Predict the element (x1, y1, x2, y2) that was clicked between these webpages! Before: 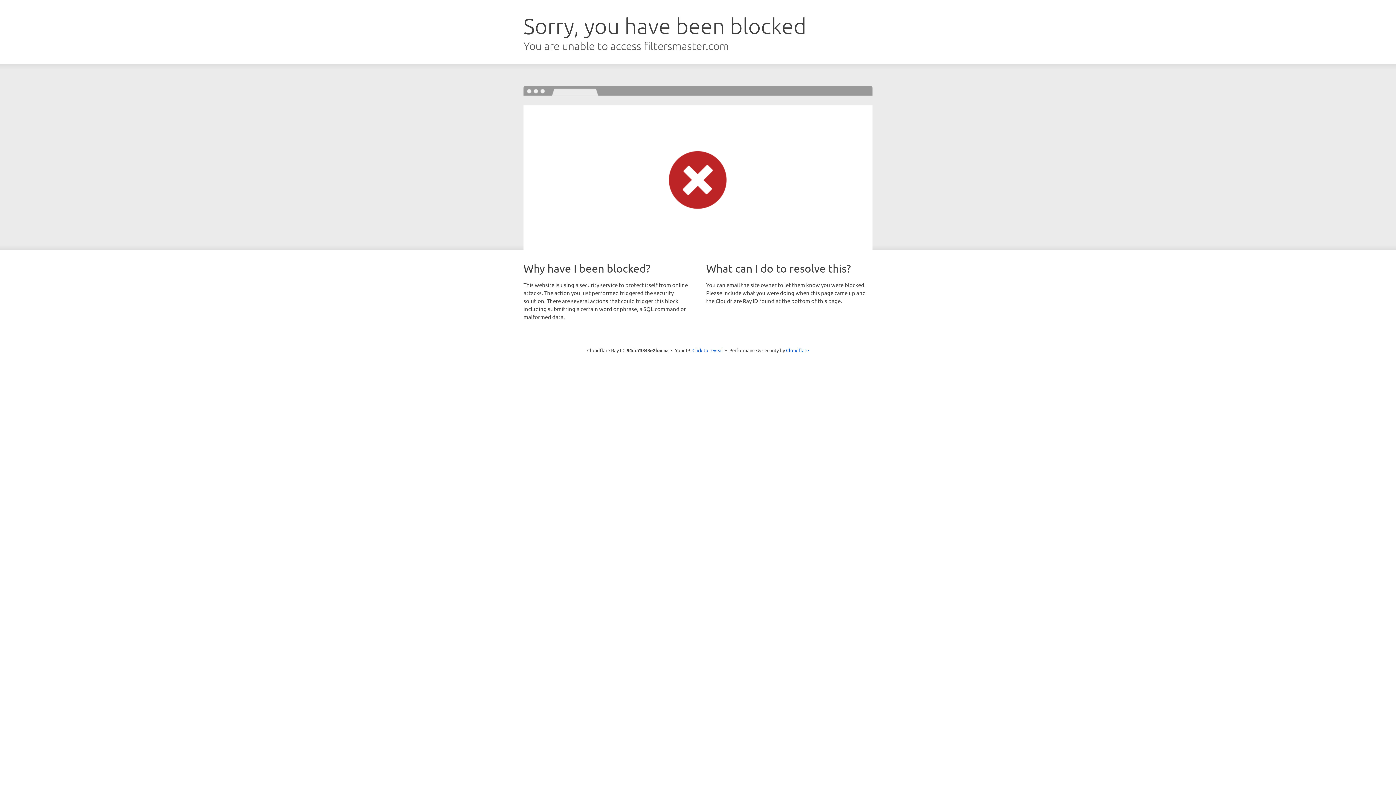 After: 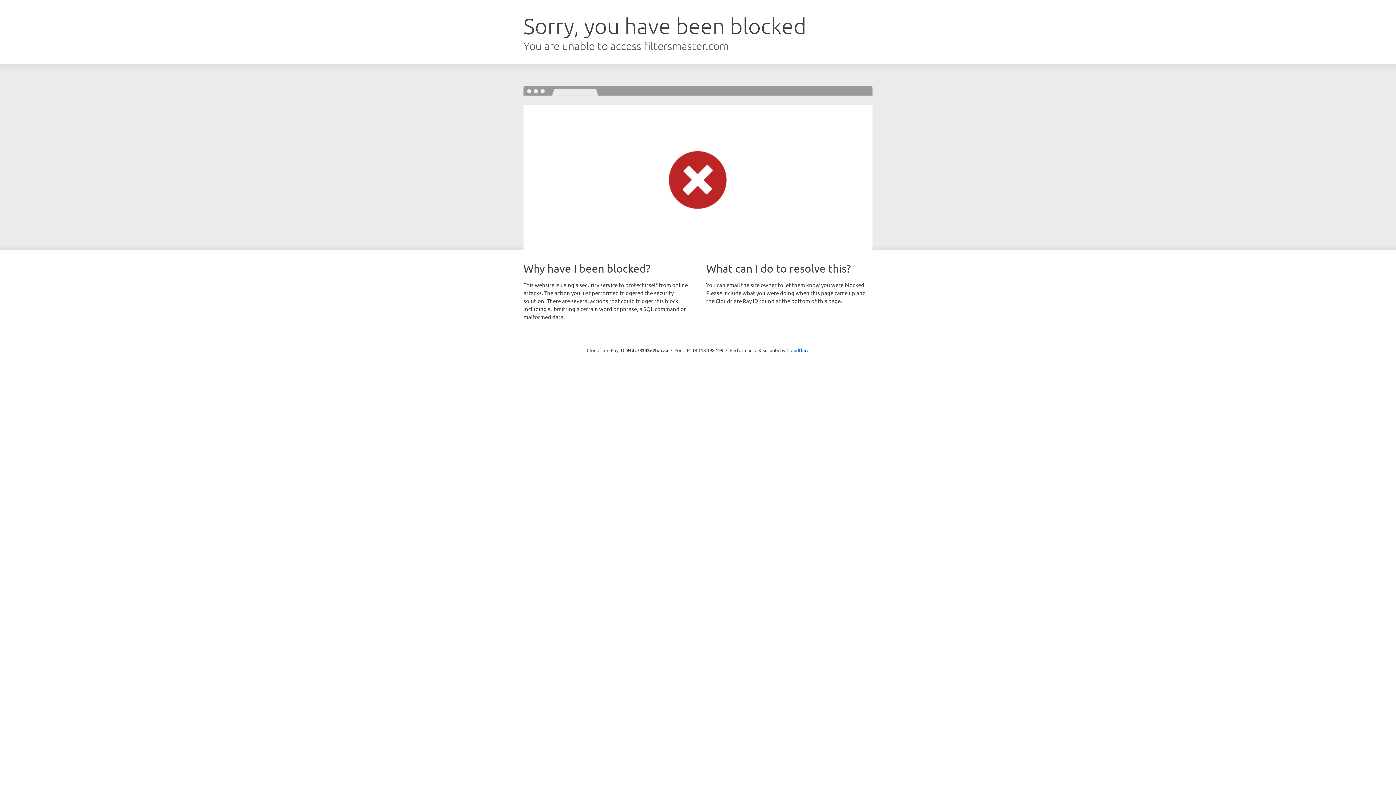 Action: bbox: (692, 346, 723, 353) label: Click to reveal